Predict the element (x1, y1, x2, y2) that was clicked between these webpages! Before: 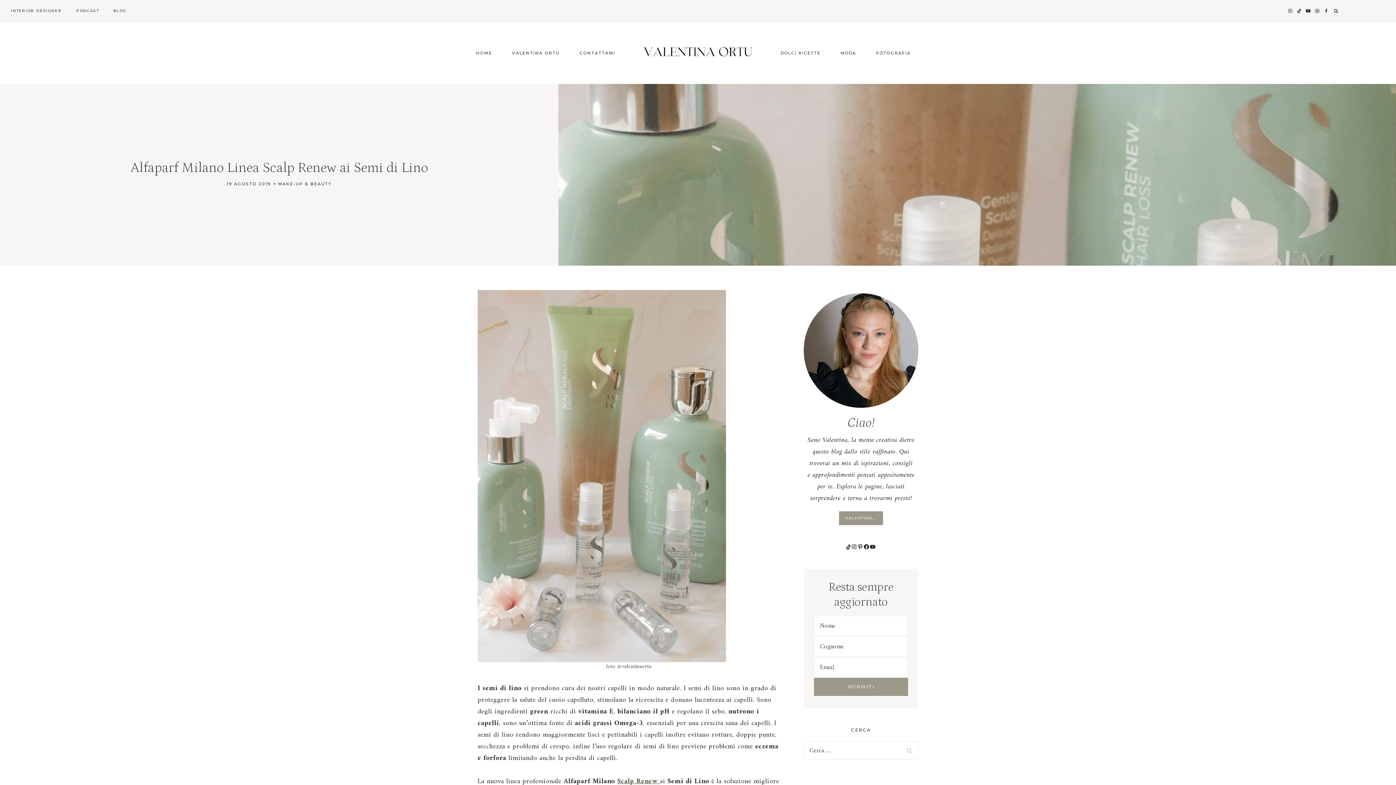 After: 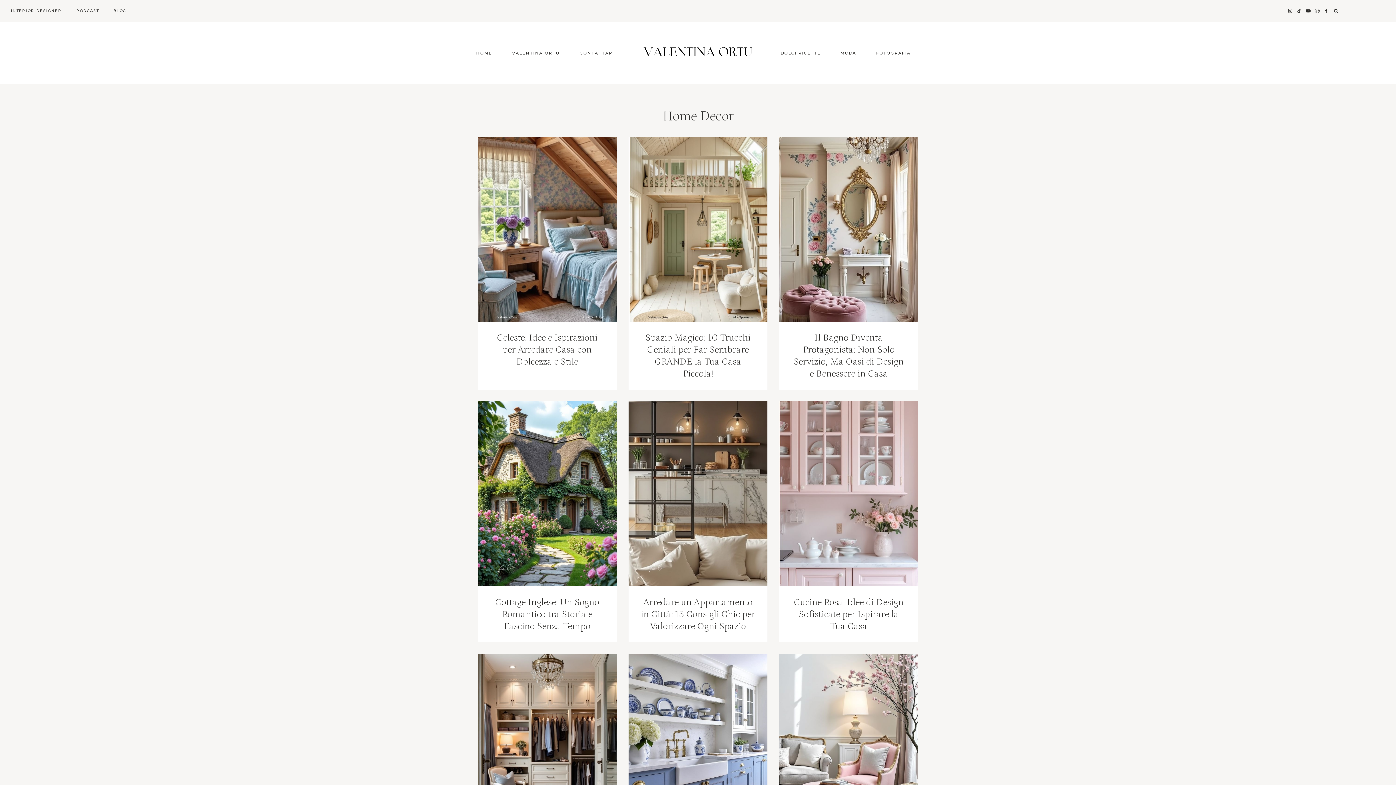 Action: label: INTERIOR DESIGNER bbox: (3, 8, 69, 13)